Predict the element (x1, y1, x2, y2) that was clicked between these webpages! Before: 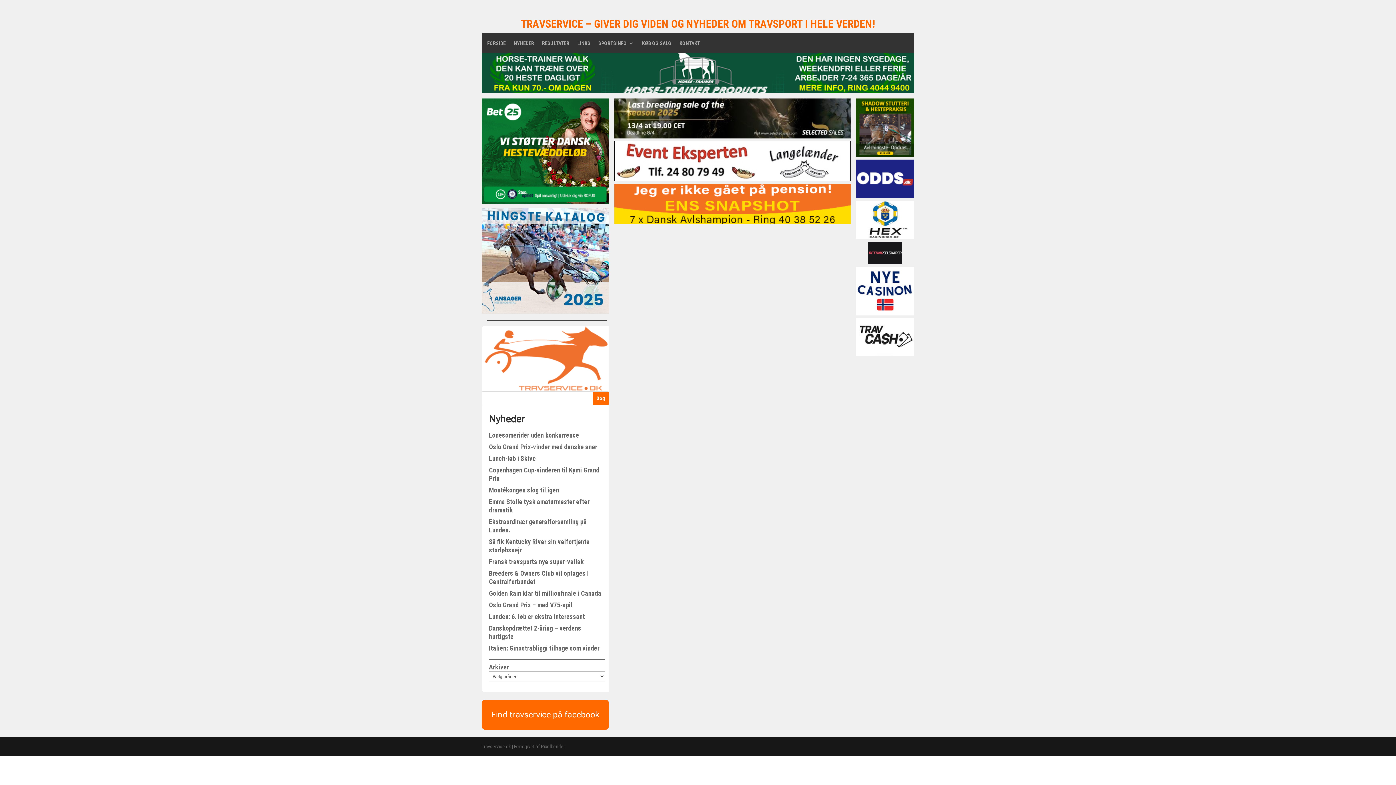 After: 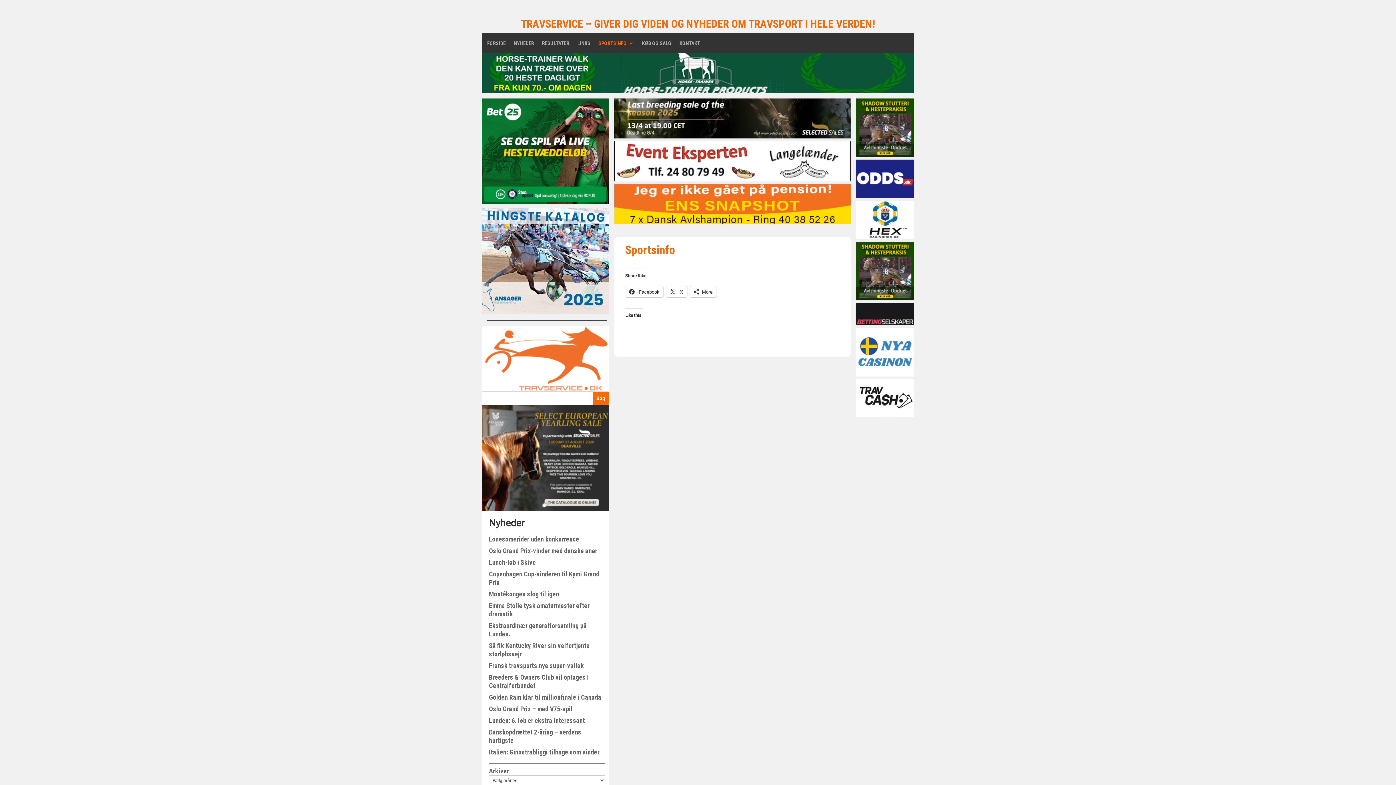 Action: label: SPORTSINFO bbox: (598, 40, 634, 48)